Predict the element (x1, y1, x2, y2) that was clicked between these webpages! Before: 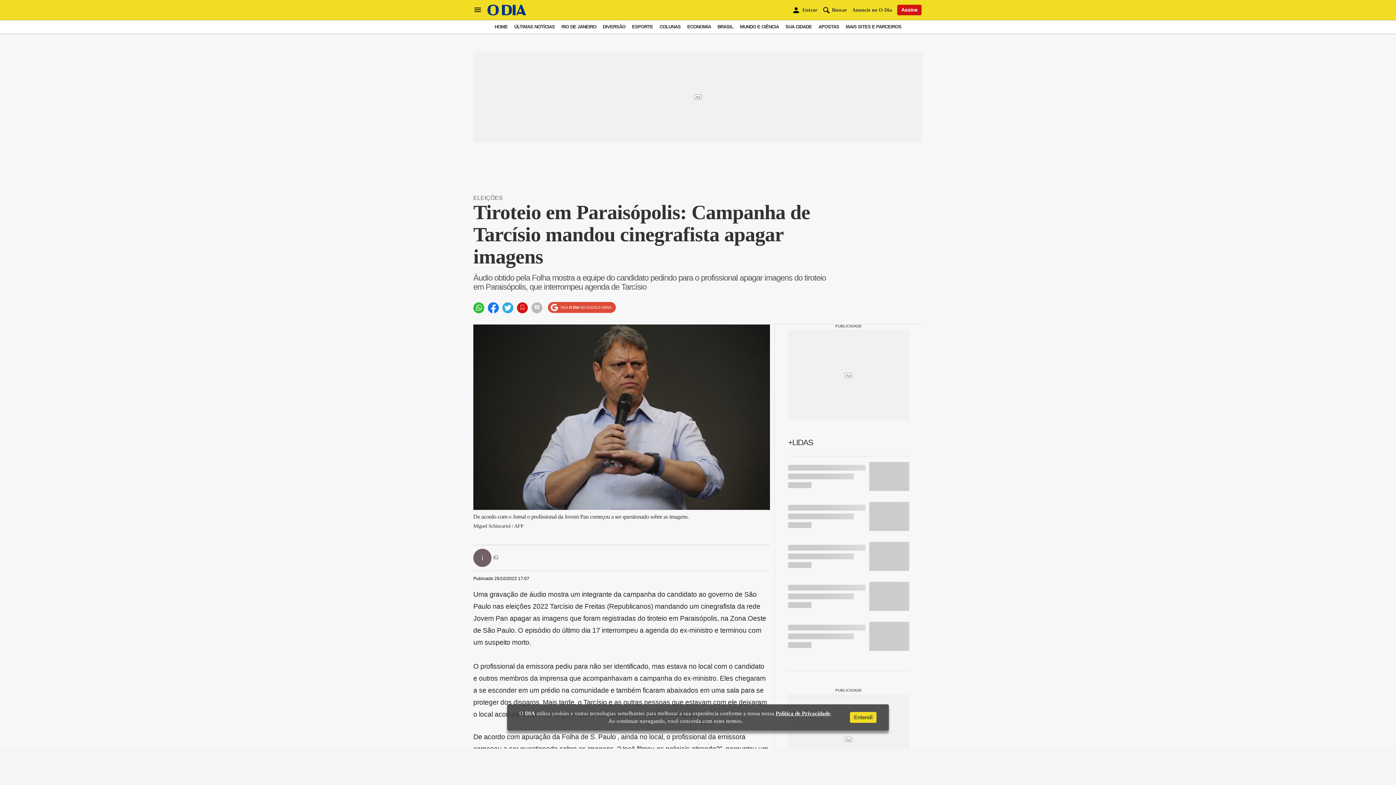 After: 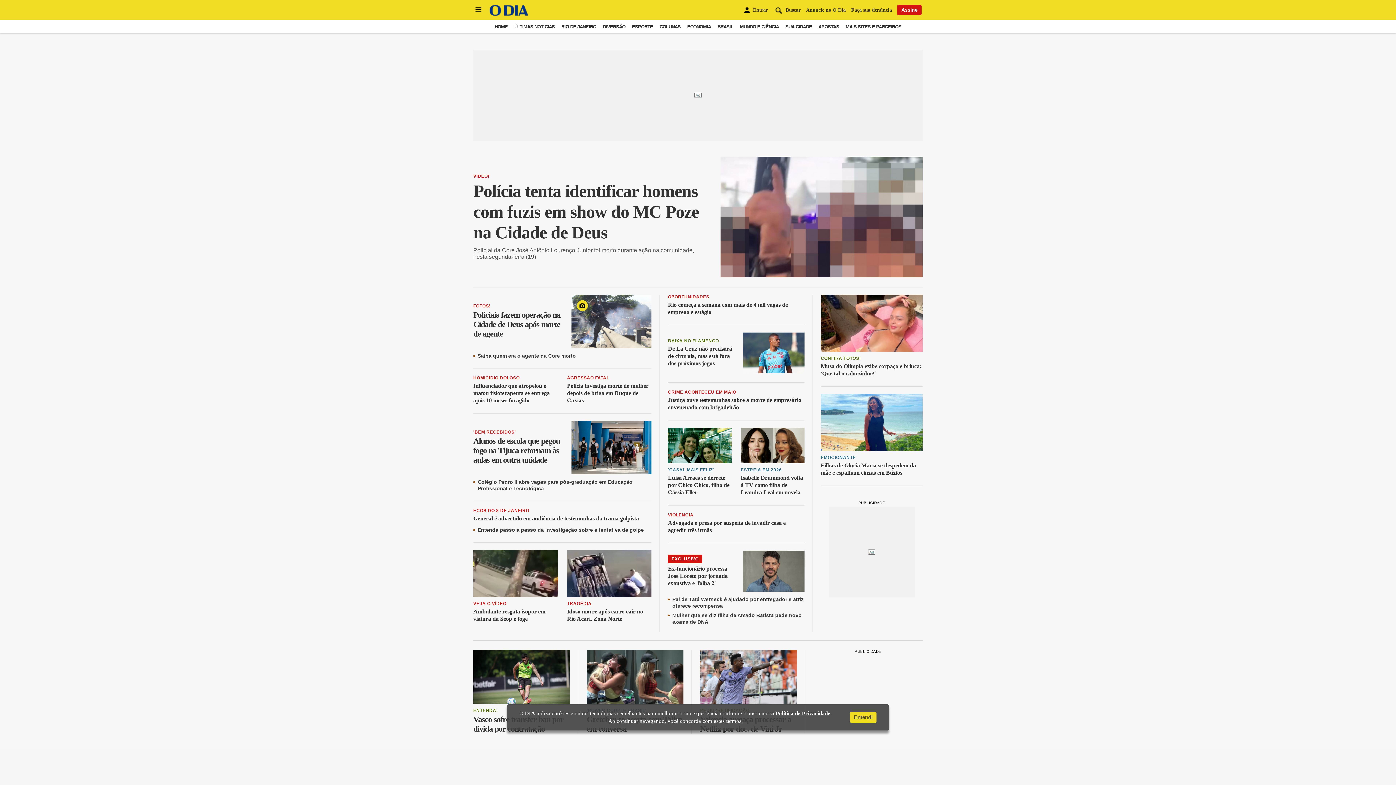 Action: bbox: (494, 24, 507, 29) label: HOME